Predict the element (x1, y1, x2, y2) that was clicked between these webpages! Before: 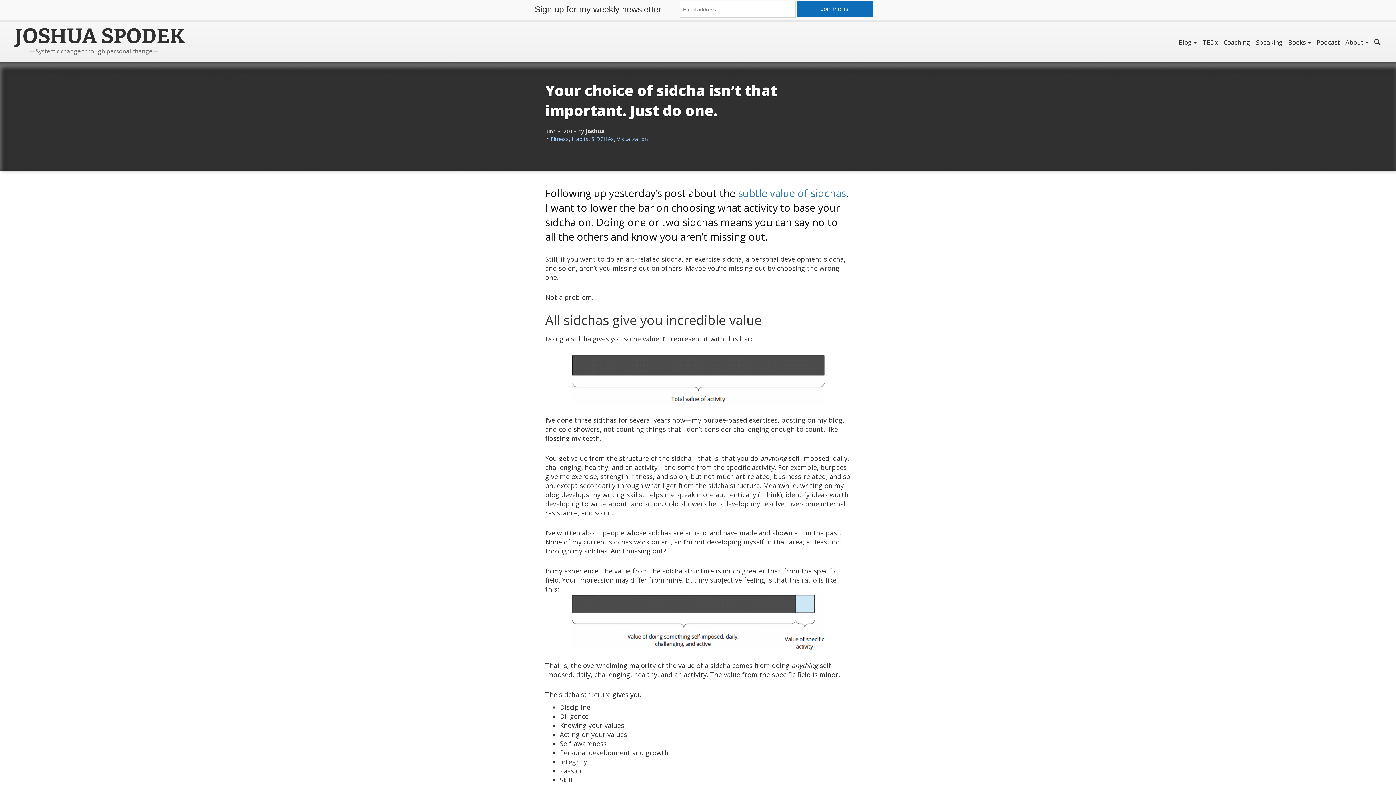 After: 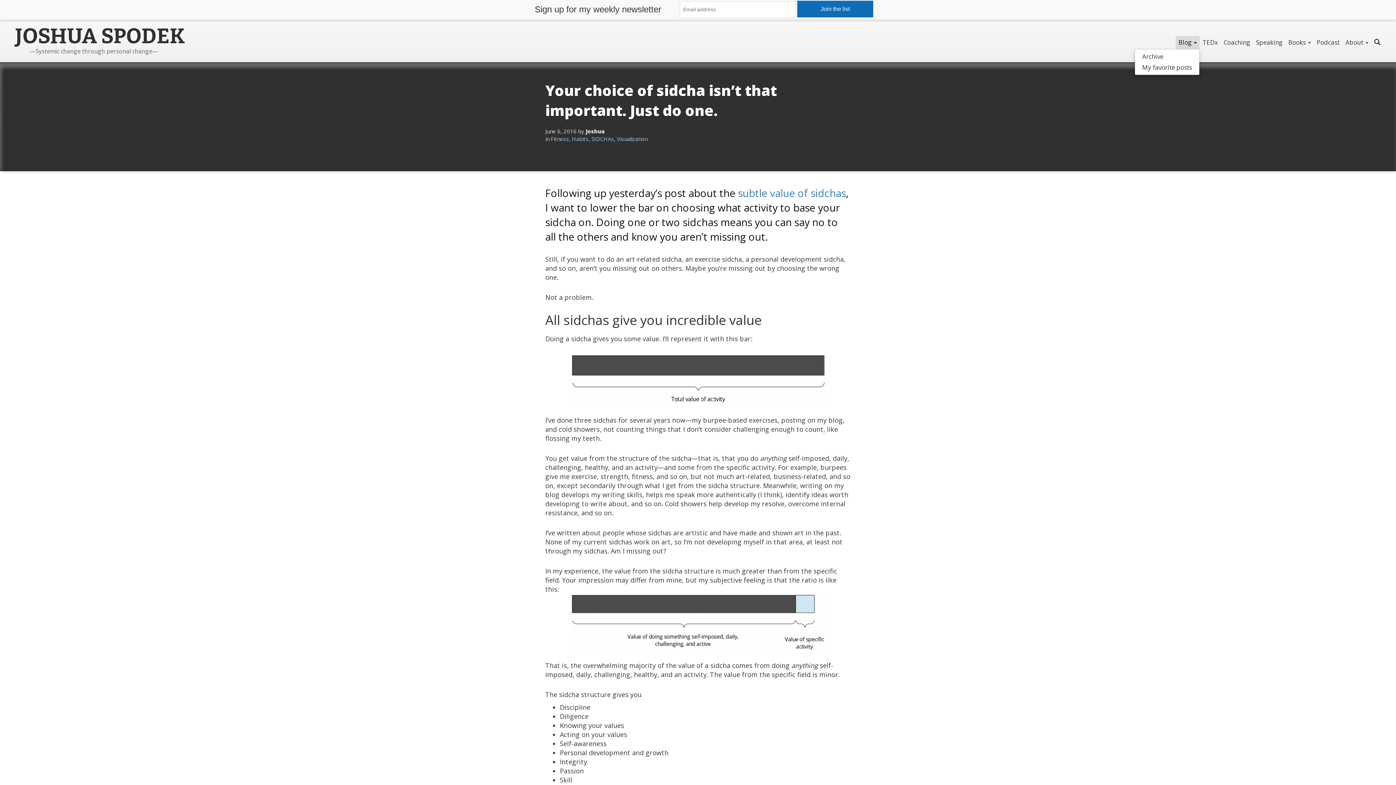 Action: bbox: (1176, 36, 1200, 49) label: Blog 